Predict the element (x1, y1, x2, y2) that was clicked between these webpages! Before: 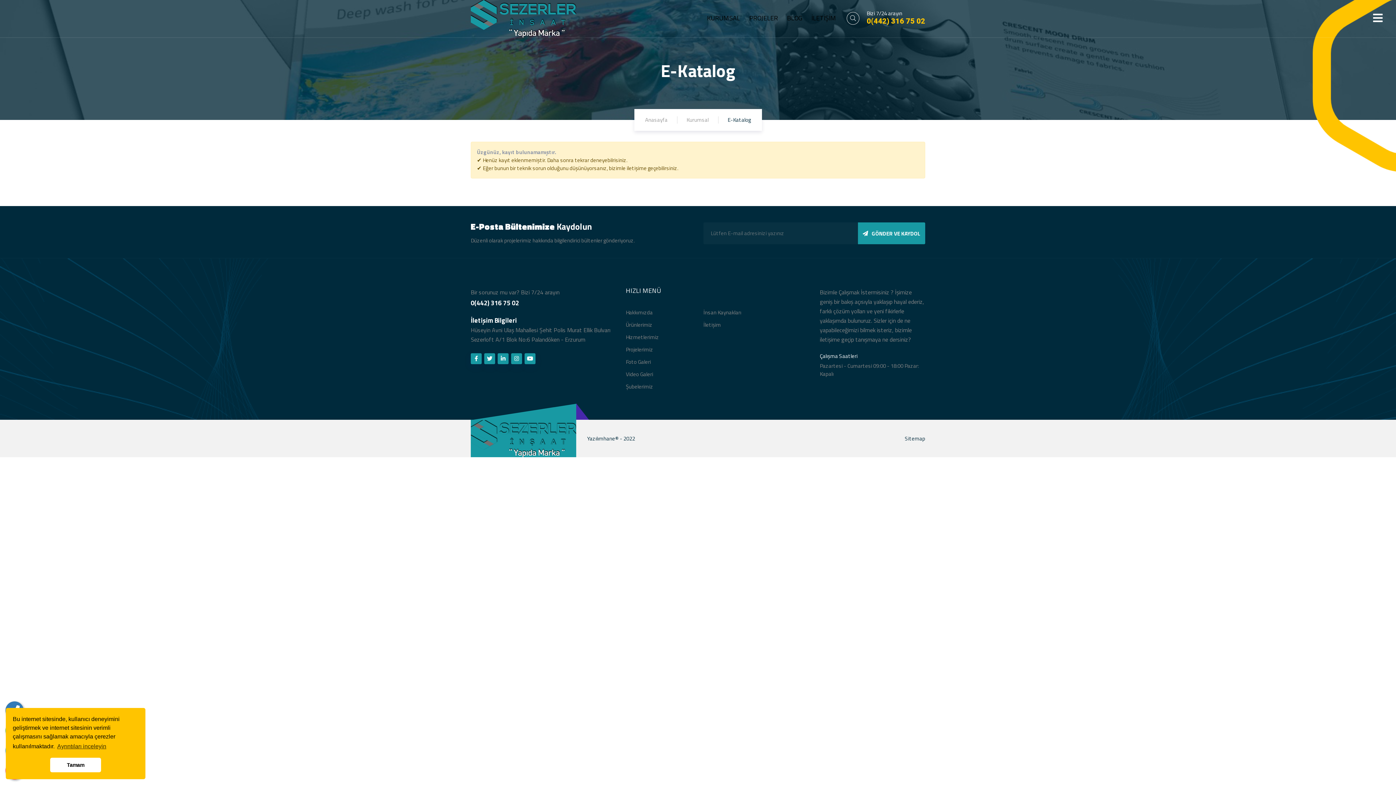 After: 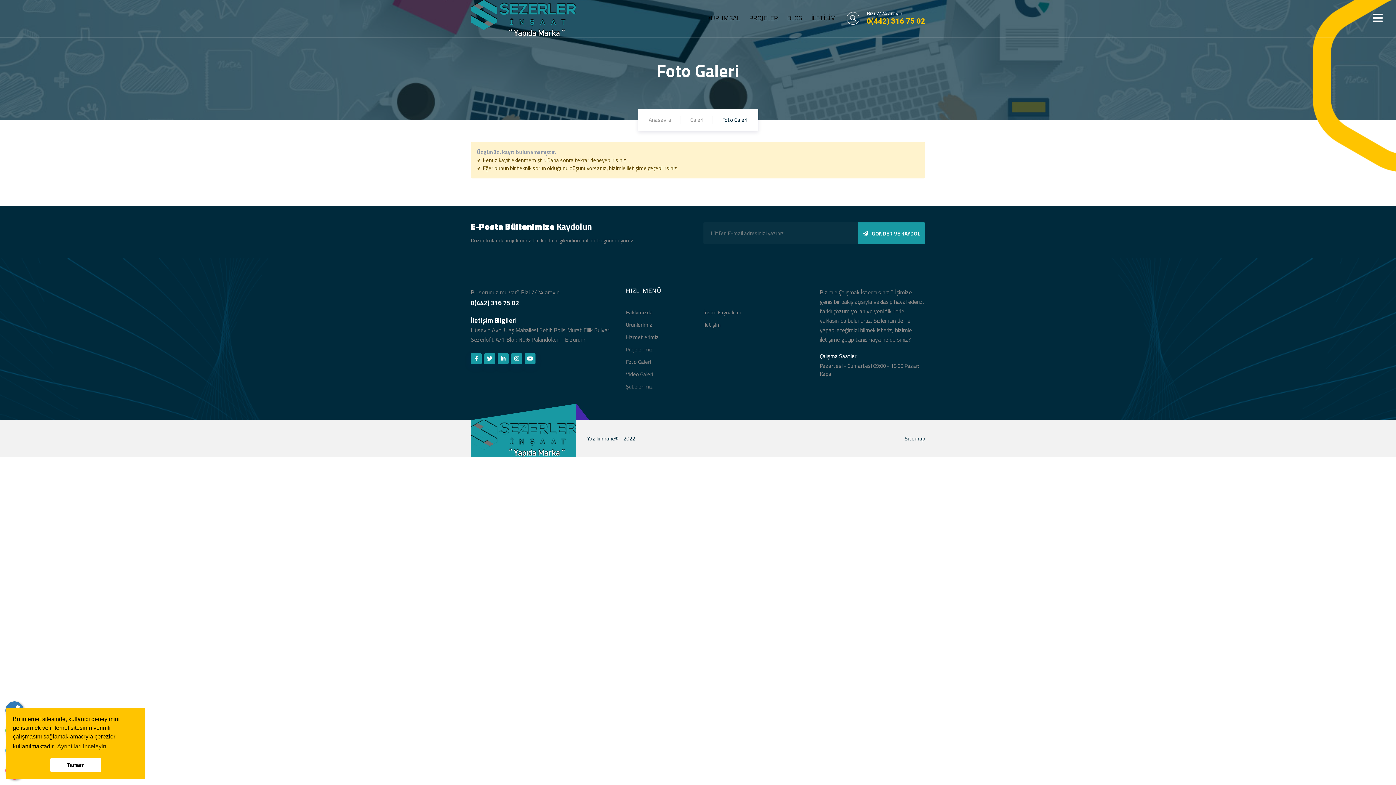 Action: bbox: (626, 357, 651, 366) label: Foto Galeri